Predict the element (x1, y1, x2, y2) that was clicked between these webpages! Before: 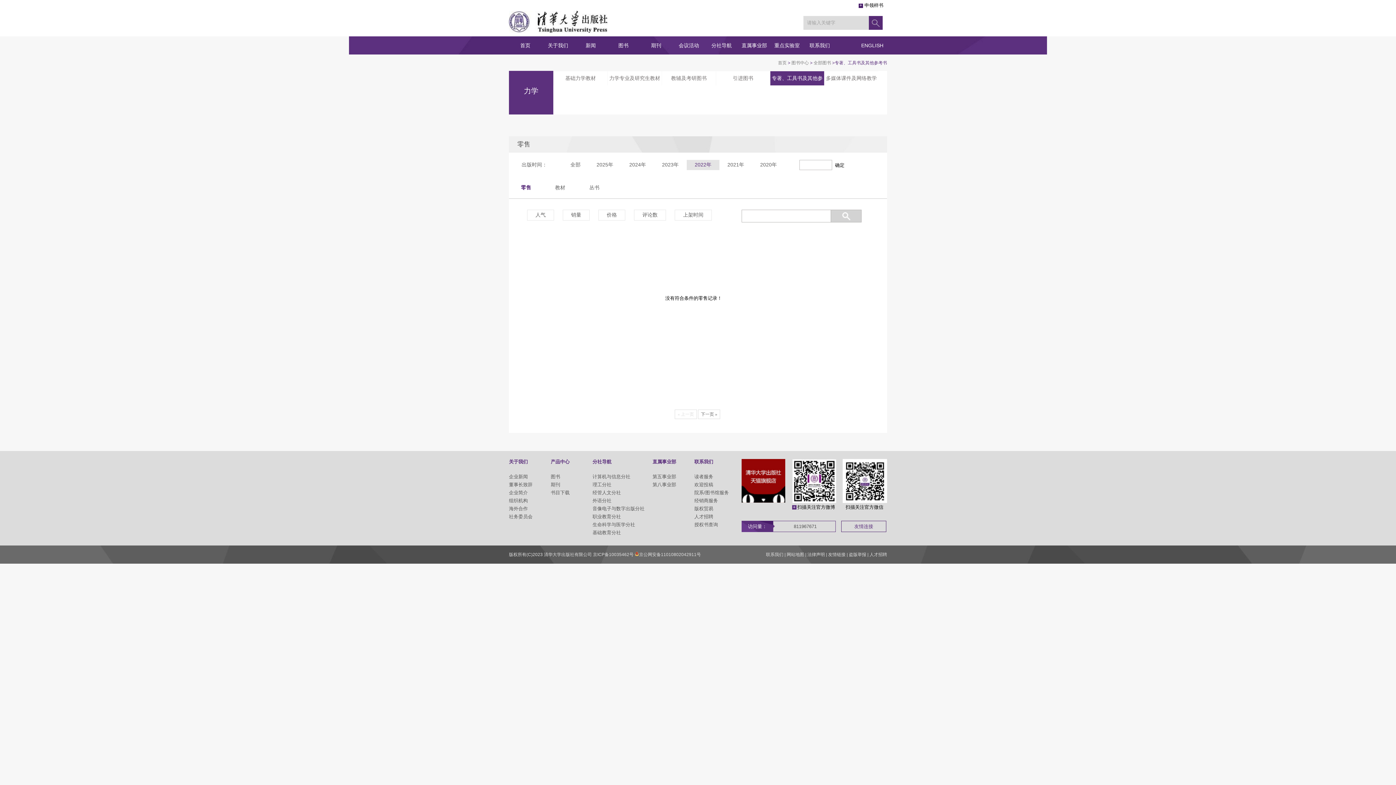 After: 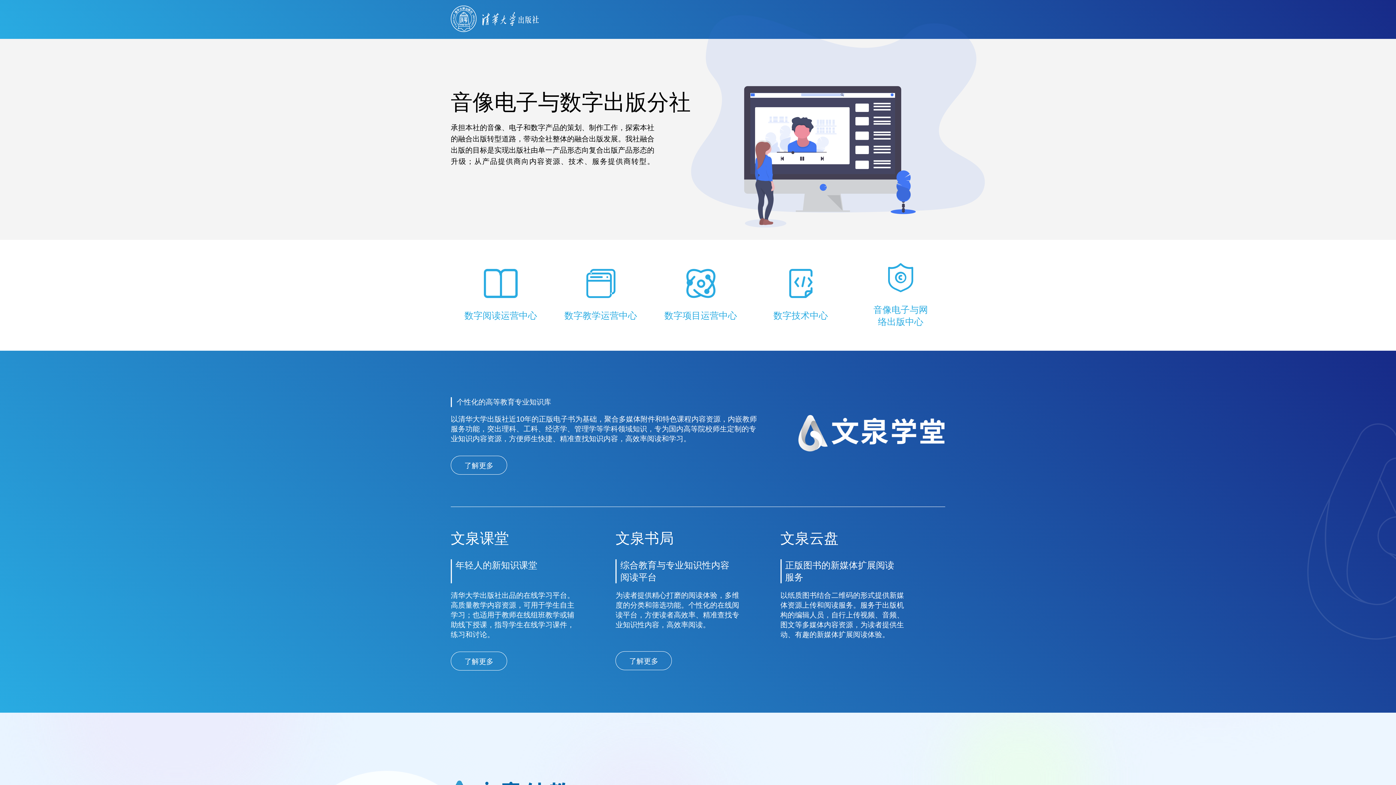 Action: label: 音像电子与数字出版分社 bbox: (592, 506, 644, 511)